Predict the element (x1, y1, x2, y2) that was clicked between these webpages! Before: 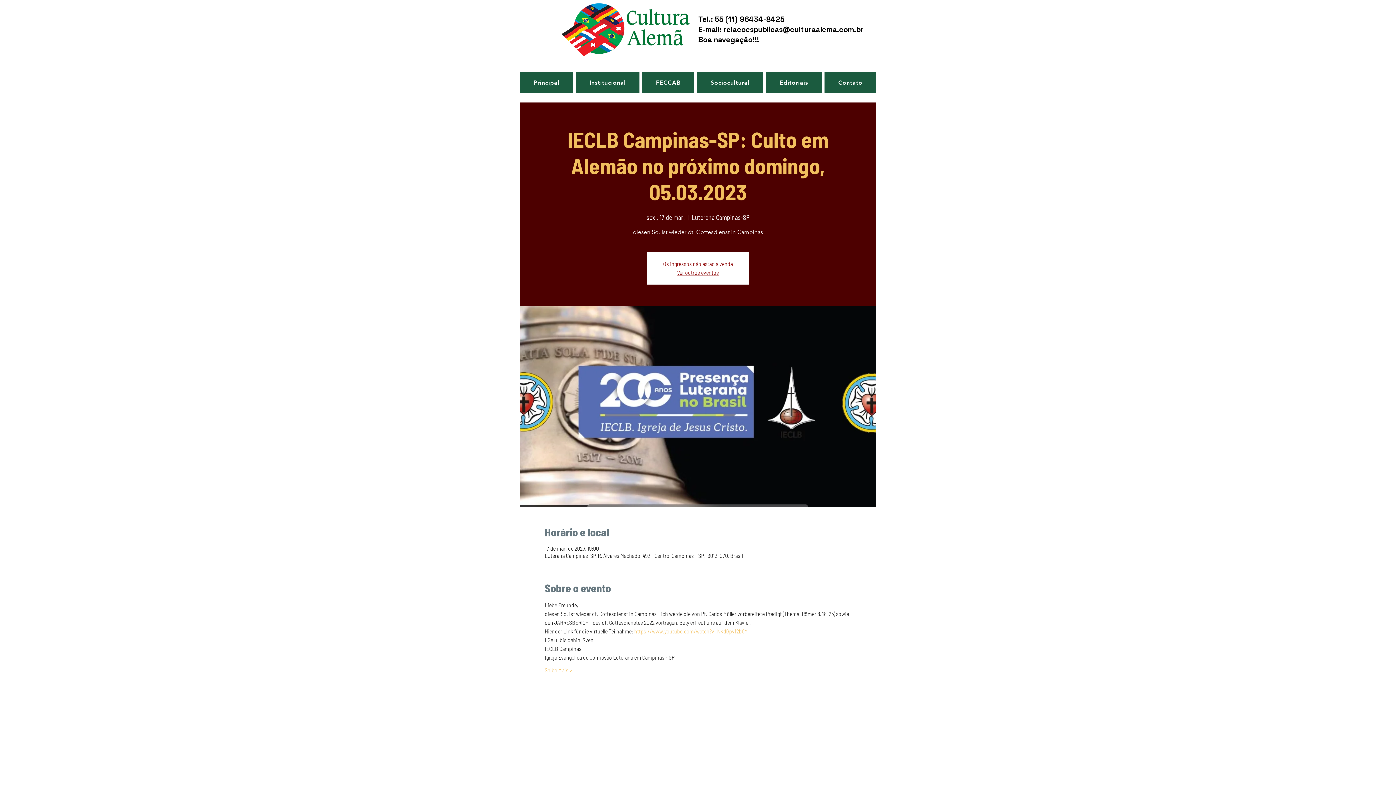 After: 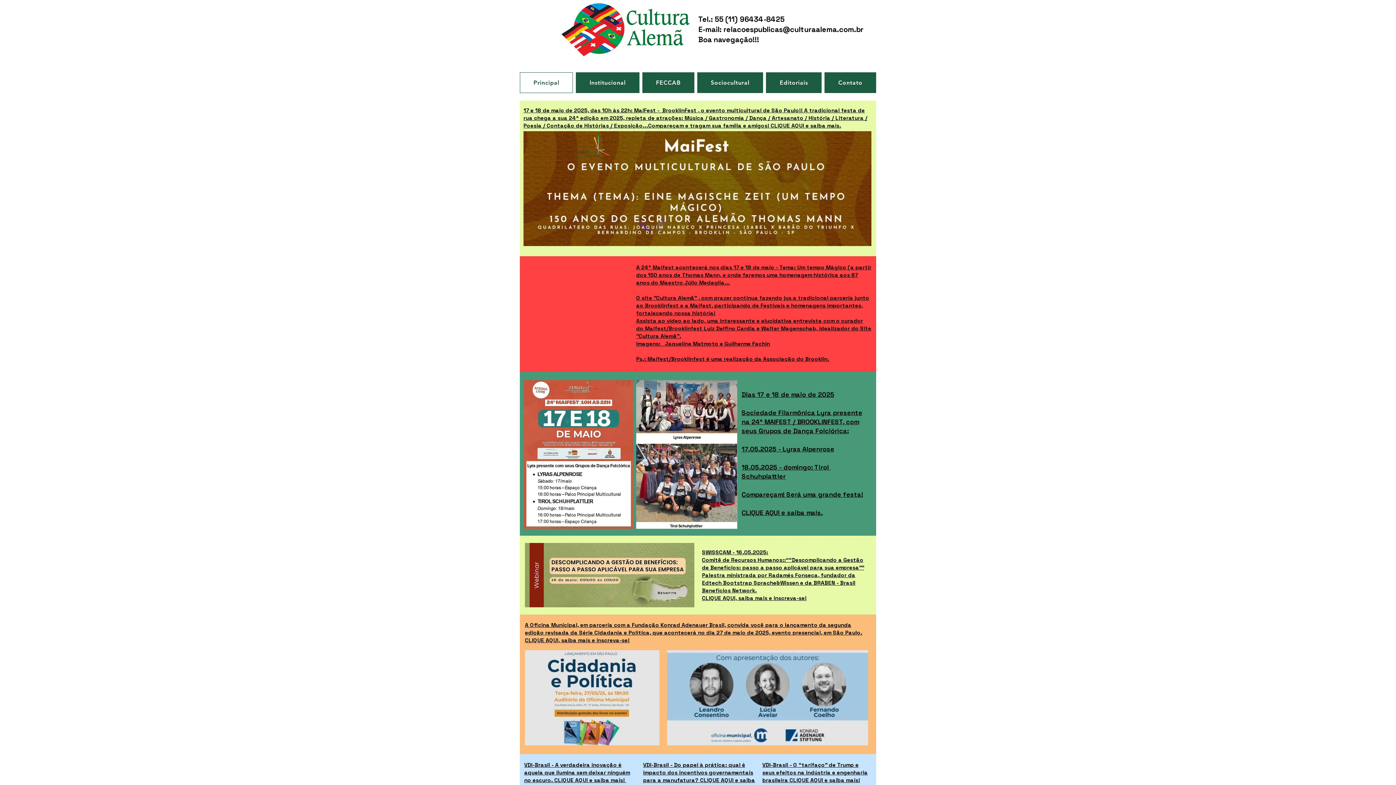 Action: label: Principal bbox: (520, 72, 573, 93)